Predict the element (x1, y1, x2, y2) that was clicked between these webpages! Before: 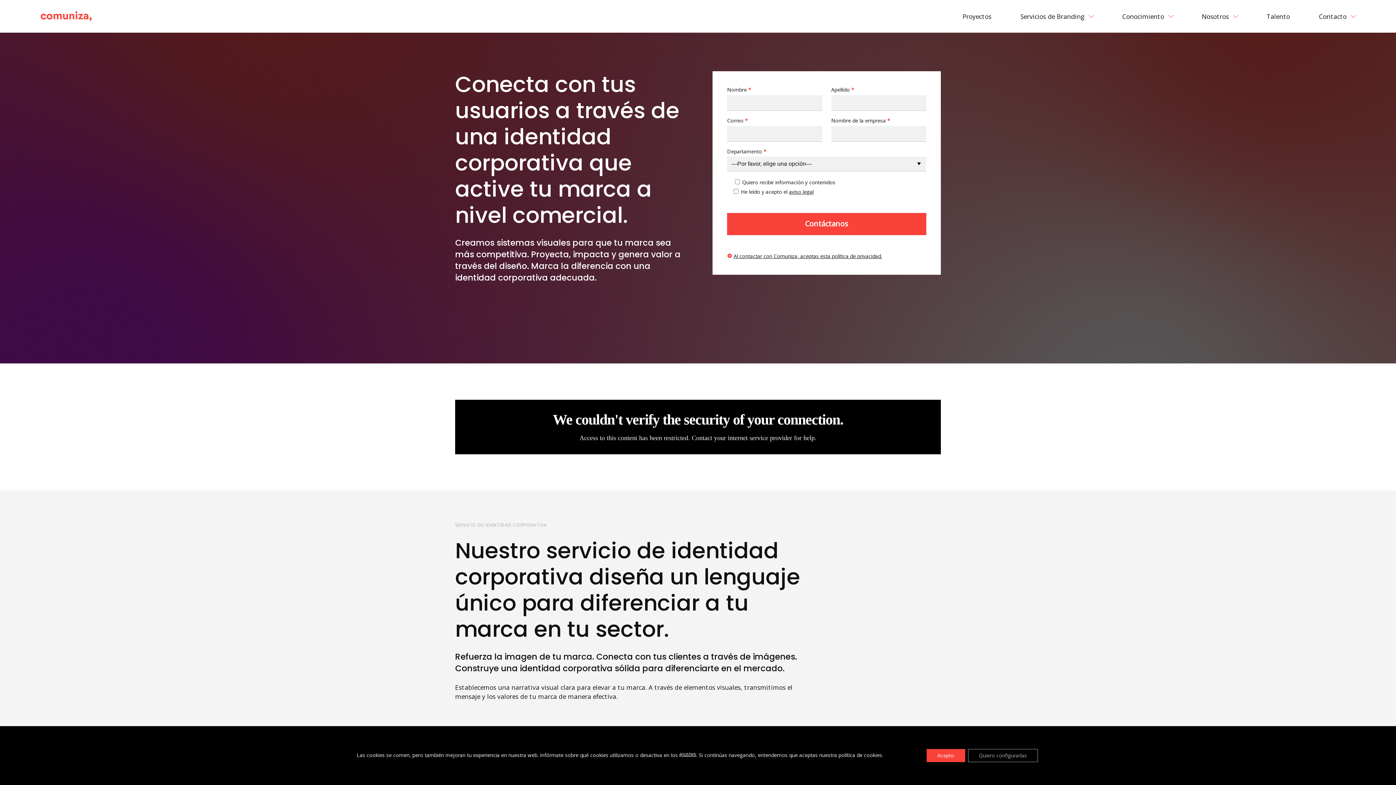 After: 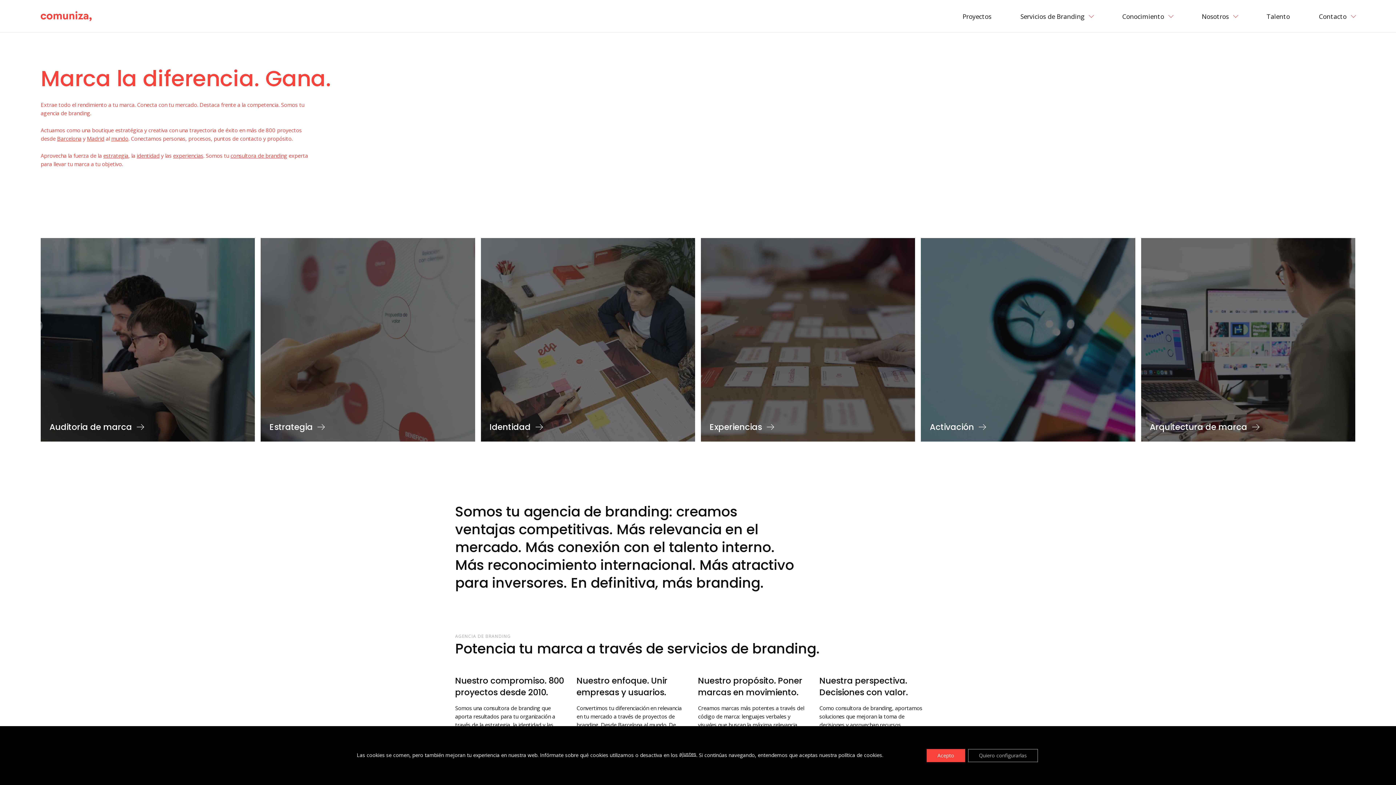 Action: bbox: (40, 11, 91, 21)